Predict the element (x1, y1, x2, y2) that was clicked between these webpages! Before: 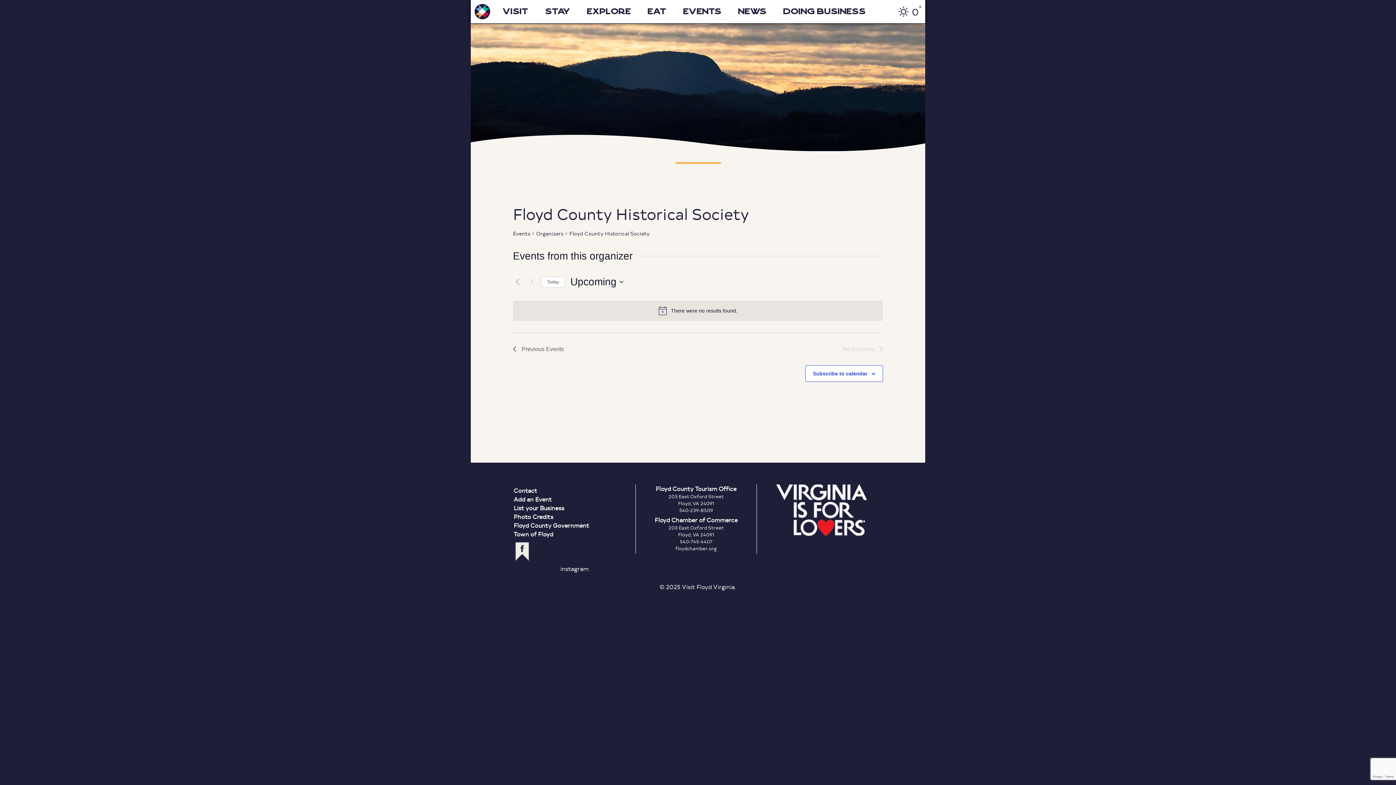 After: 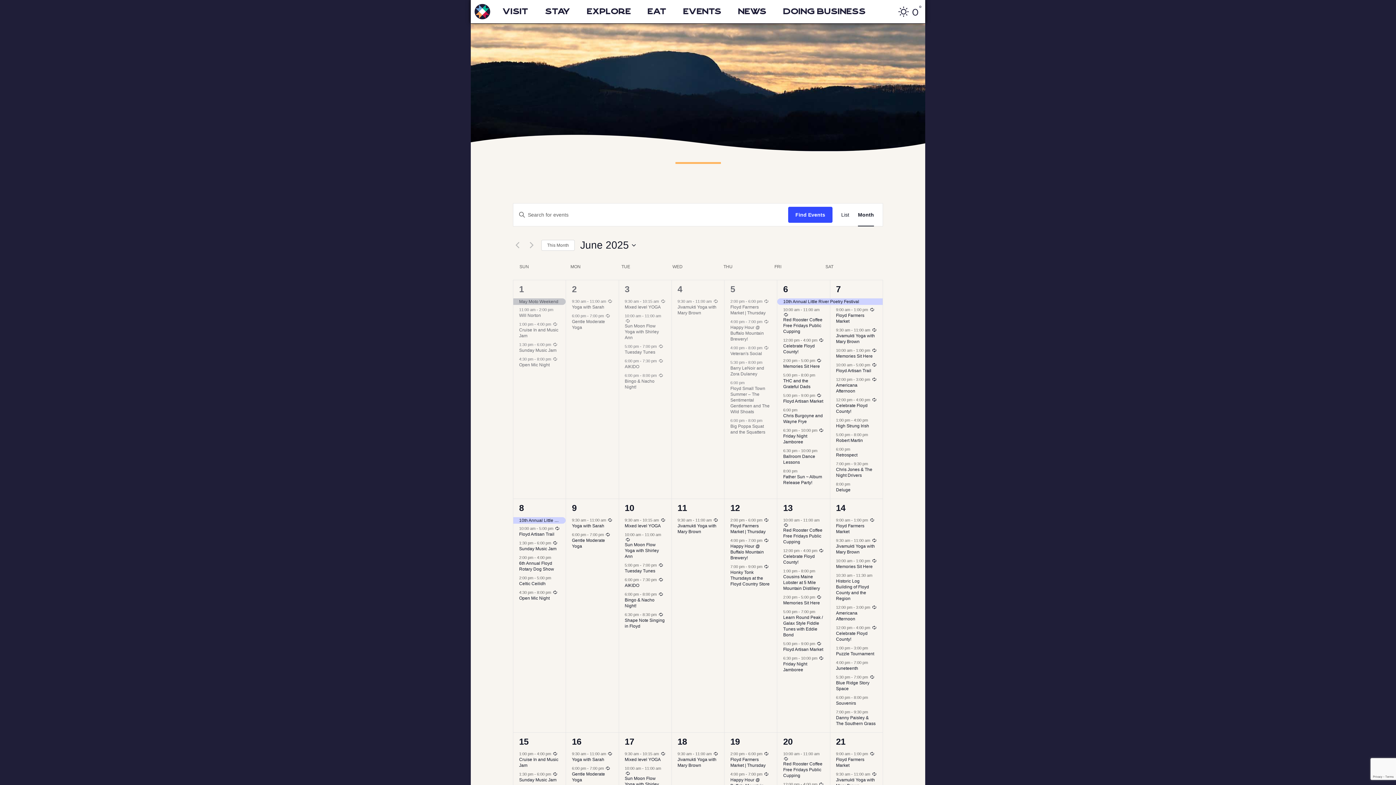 Action: label: Events bbox: (513, 230, 530, 237)